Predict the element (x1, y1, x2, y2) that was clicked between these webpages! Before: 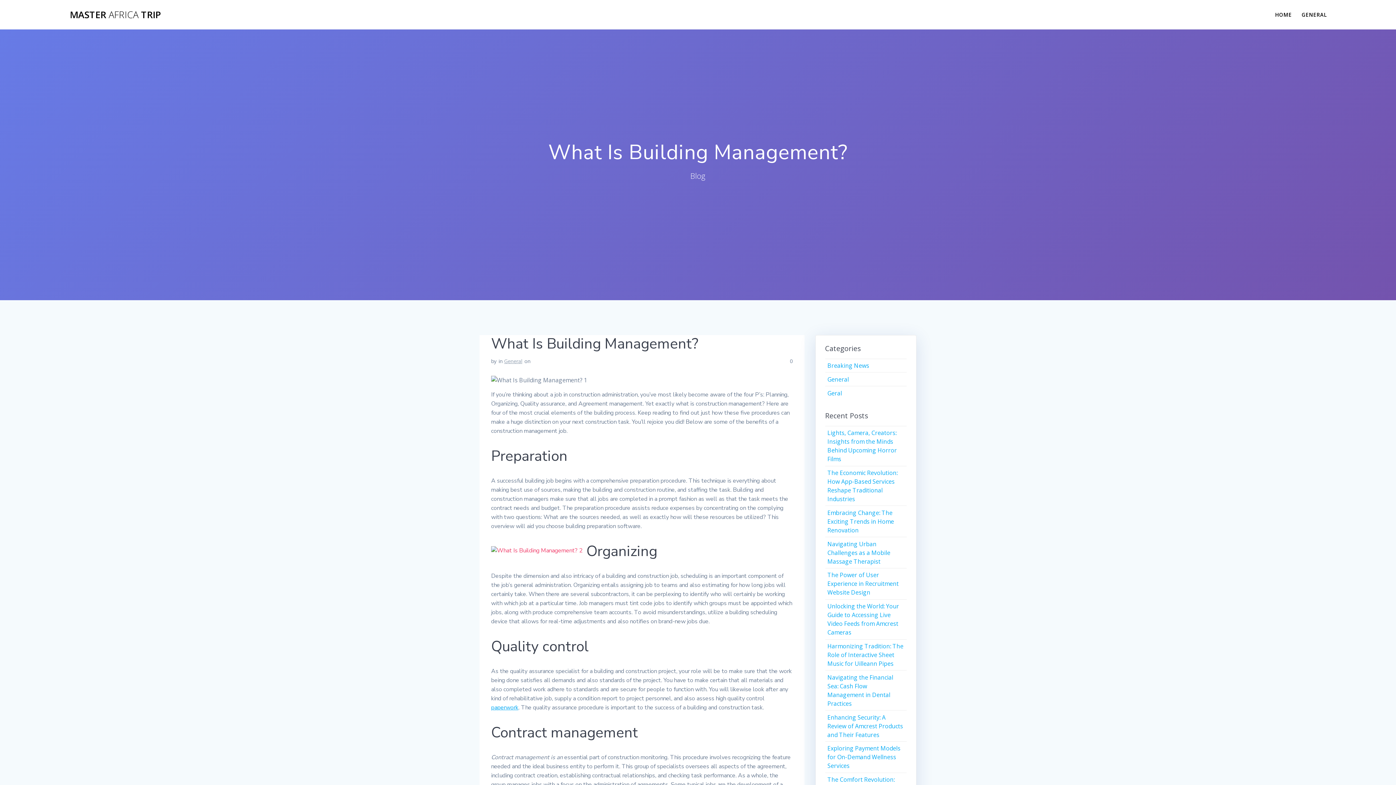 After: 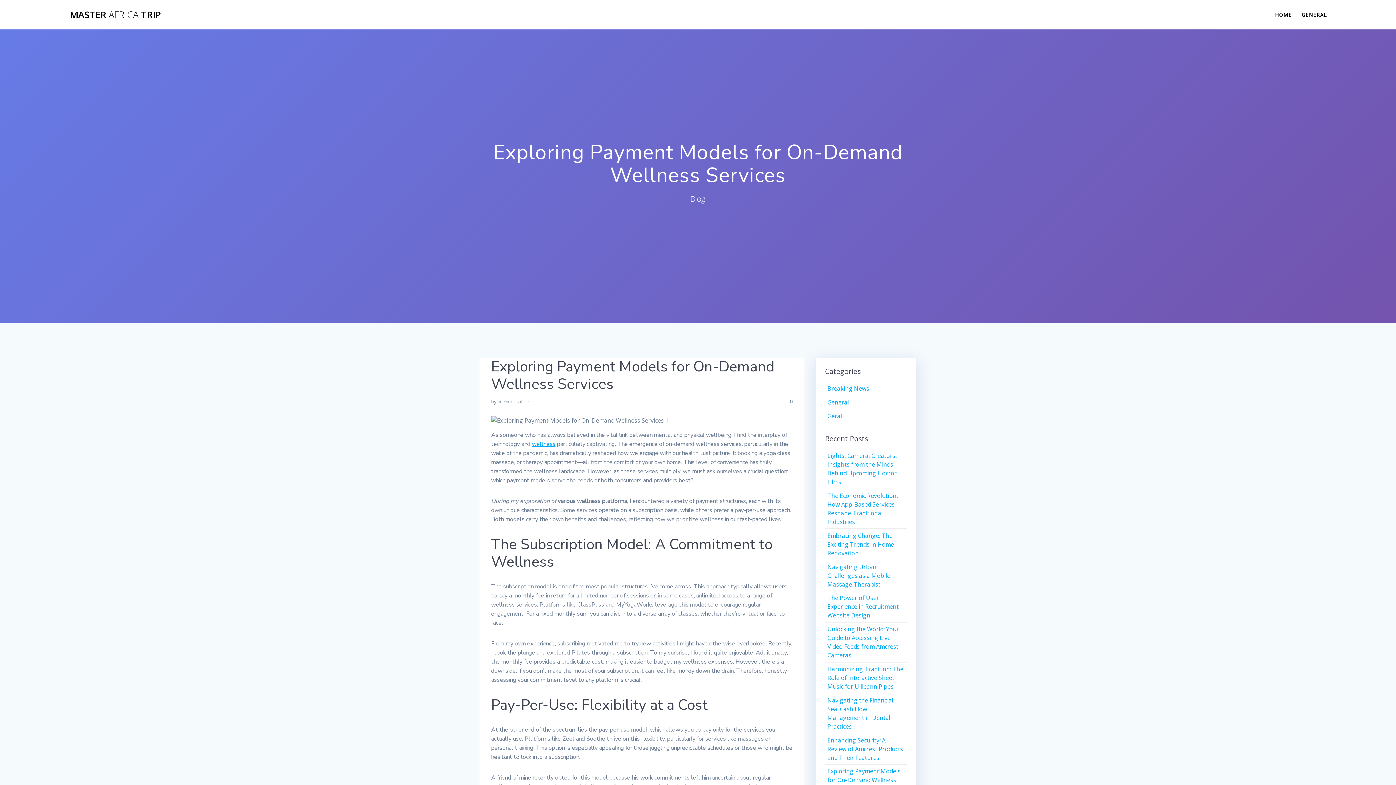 Action: bbox: (827, 744, 900, 770) label: Exploring Payment Models for On-Demand Wellness Services